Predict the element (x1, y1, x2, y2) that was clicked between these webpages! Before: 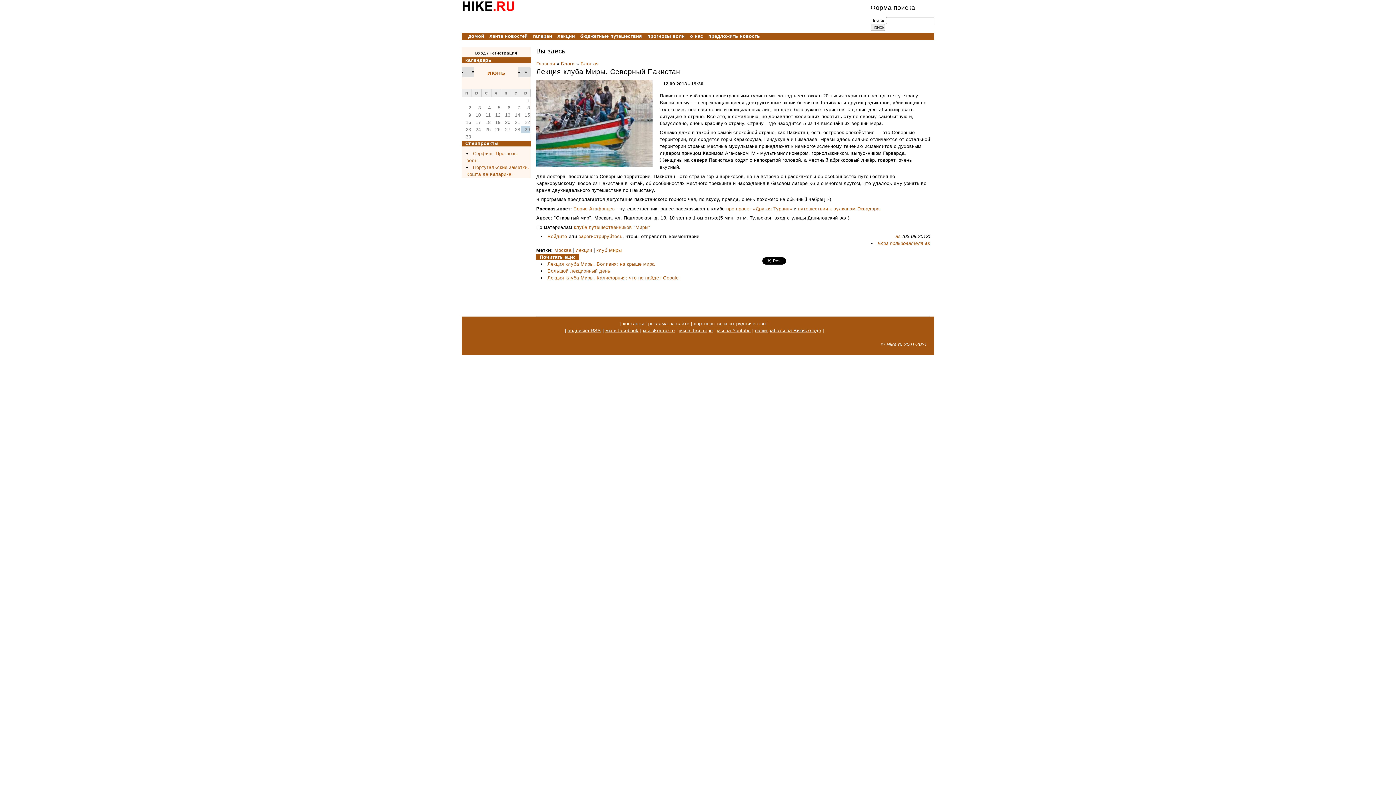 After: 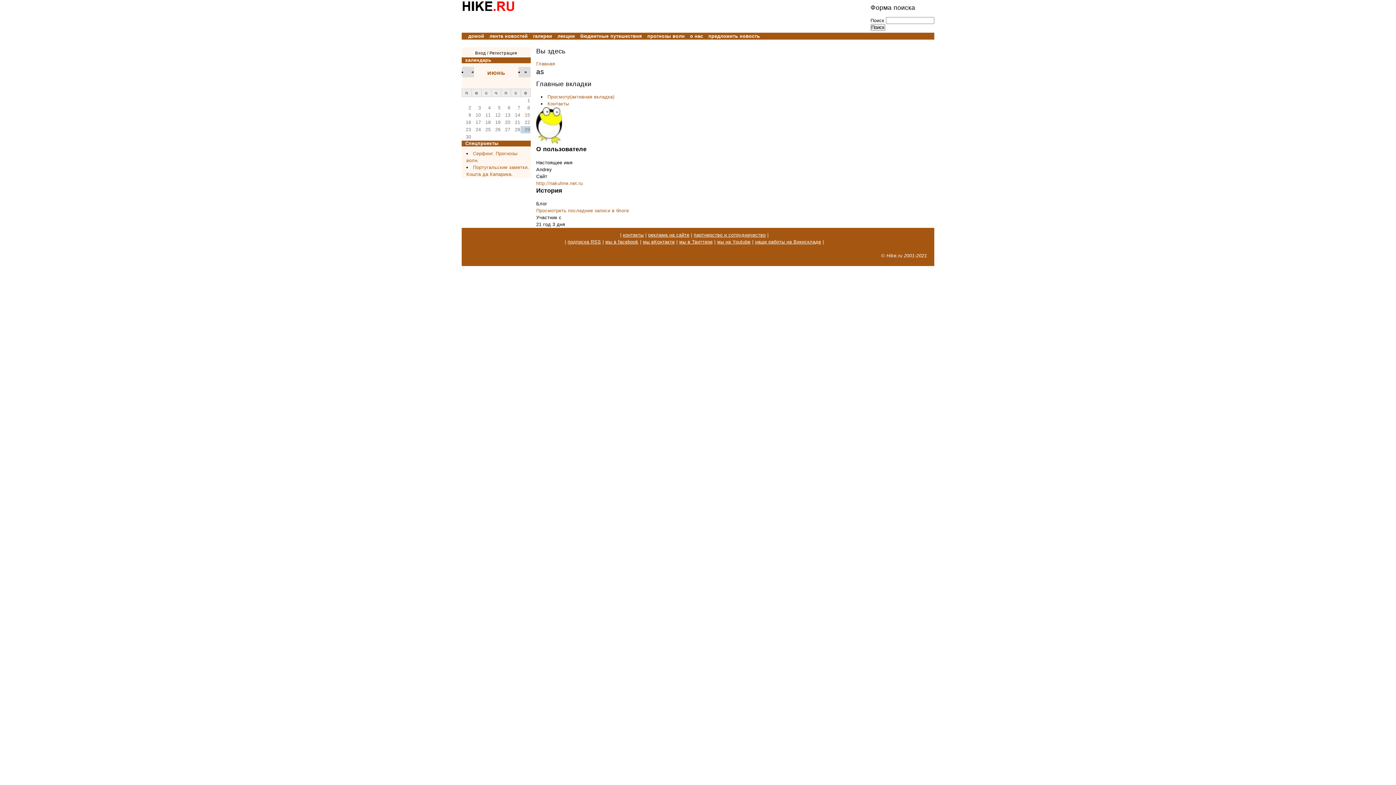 Action: label: as bbox: (895, 233, 901, 239)